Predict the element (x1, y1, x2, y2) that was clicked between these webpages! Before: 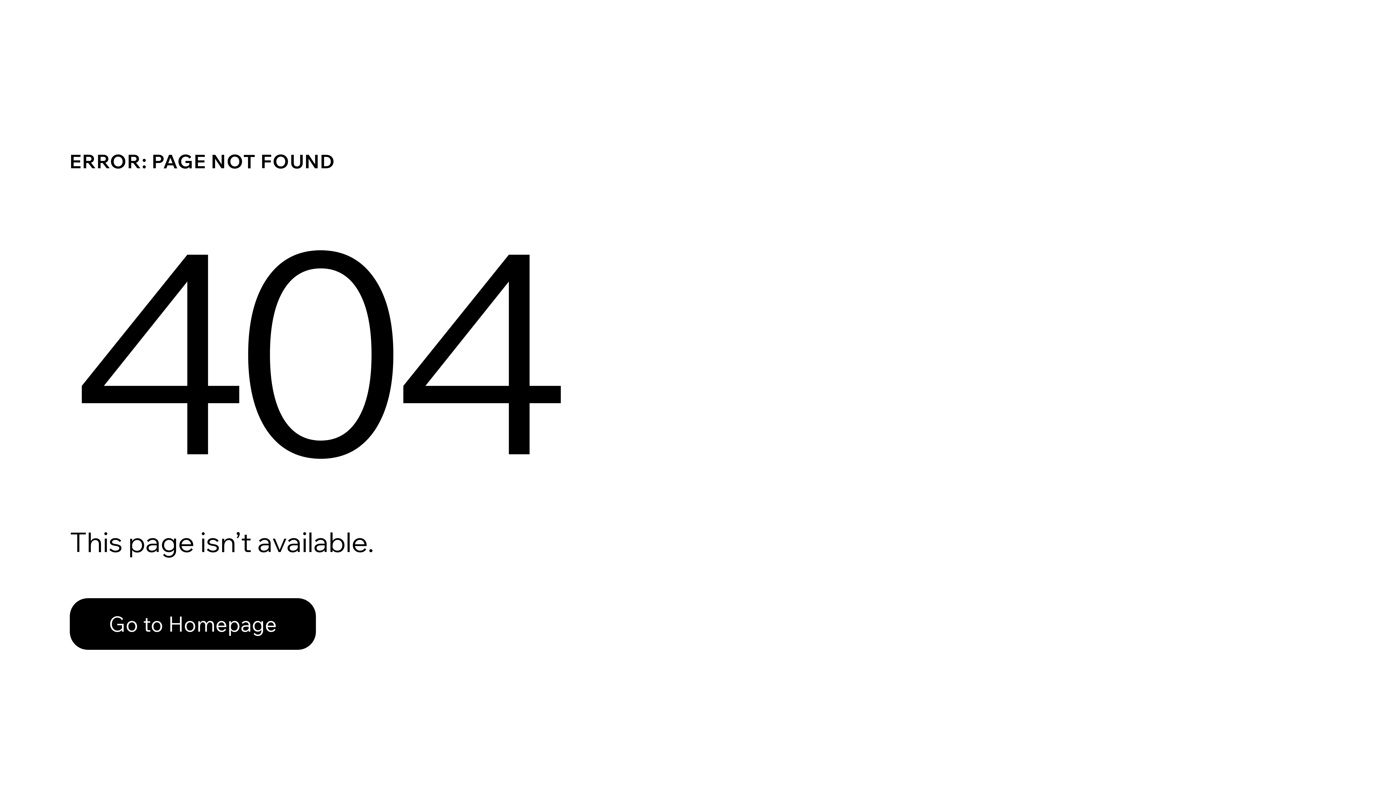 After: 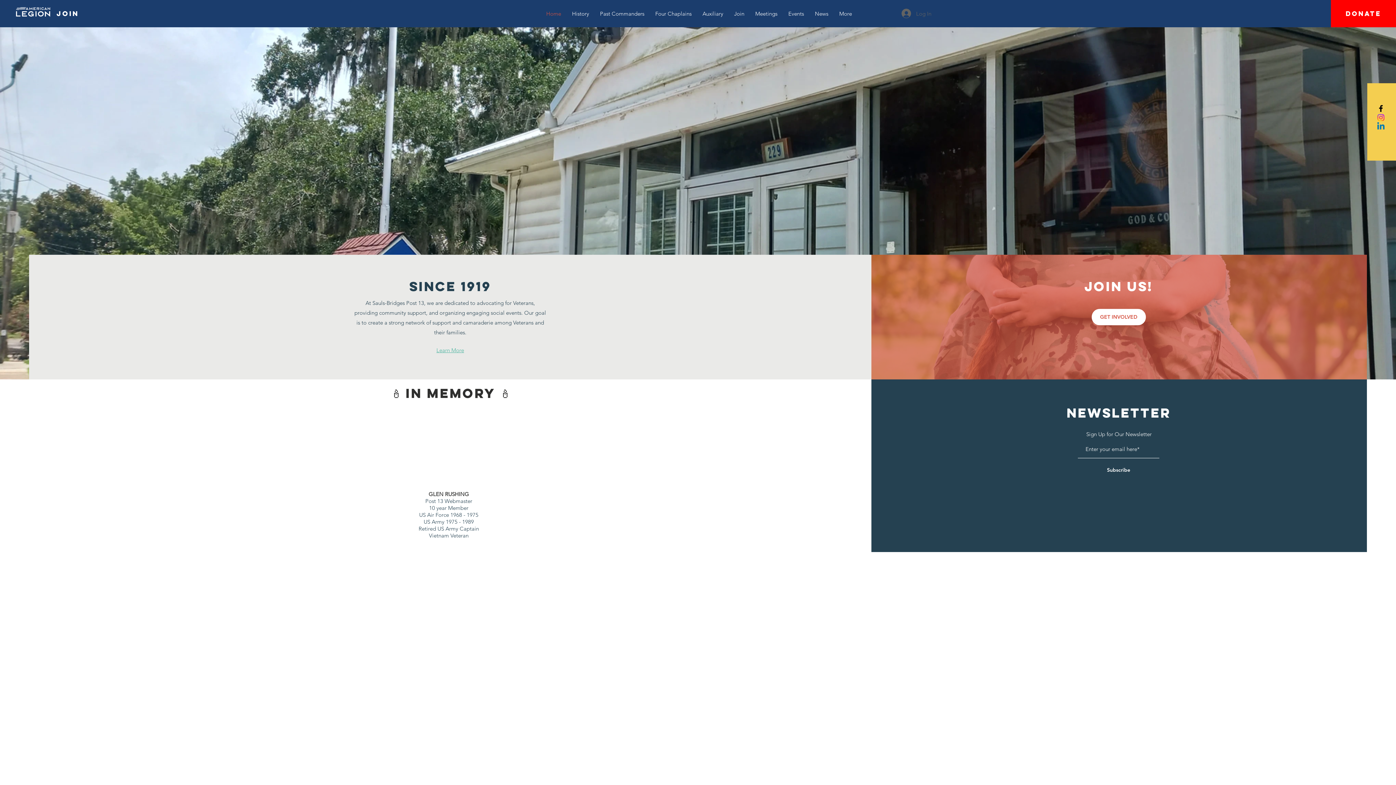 Action: bbox: (69, 582, 768, 659) label: Go to Homepage